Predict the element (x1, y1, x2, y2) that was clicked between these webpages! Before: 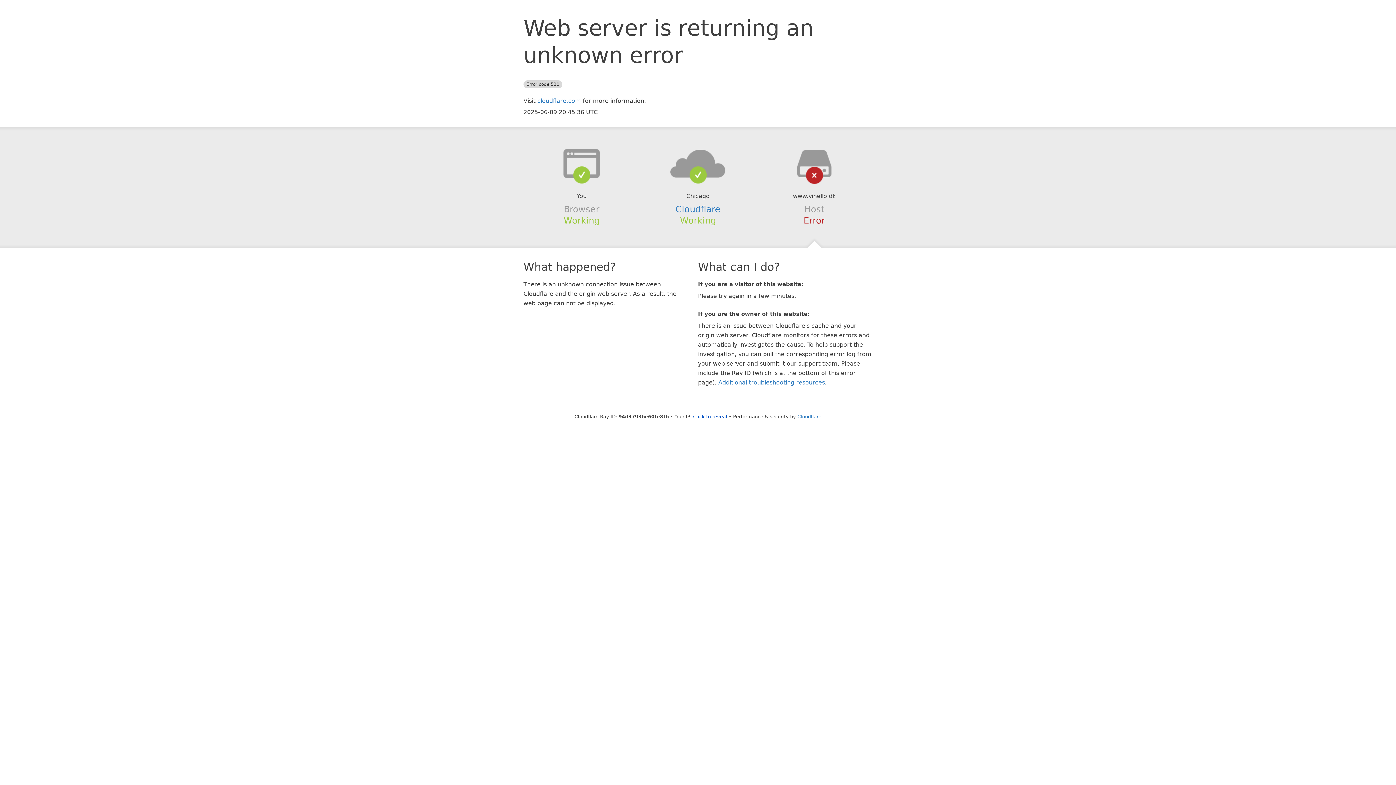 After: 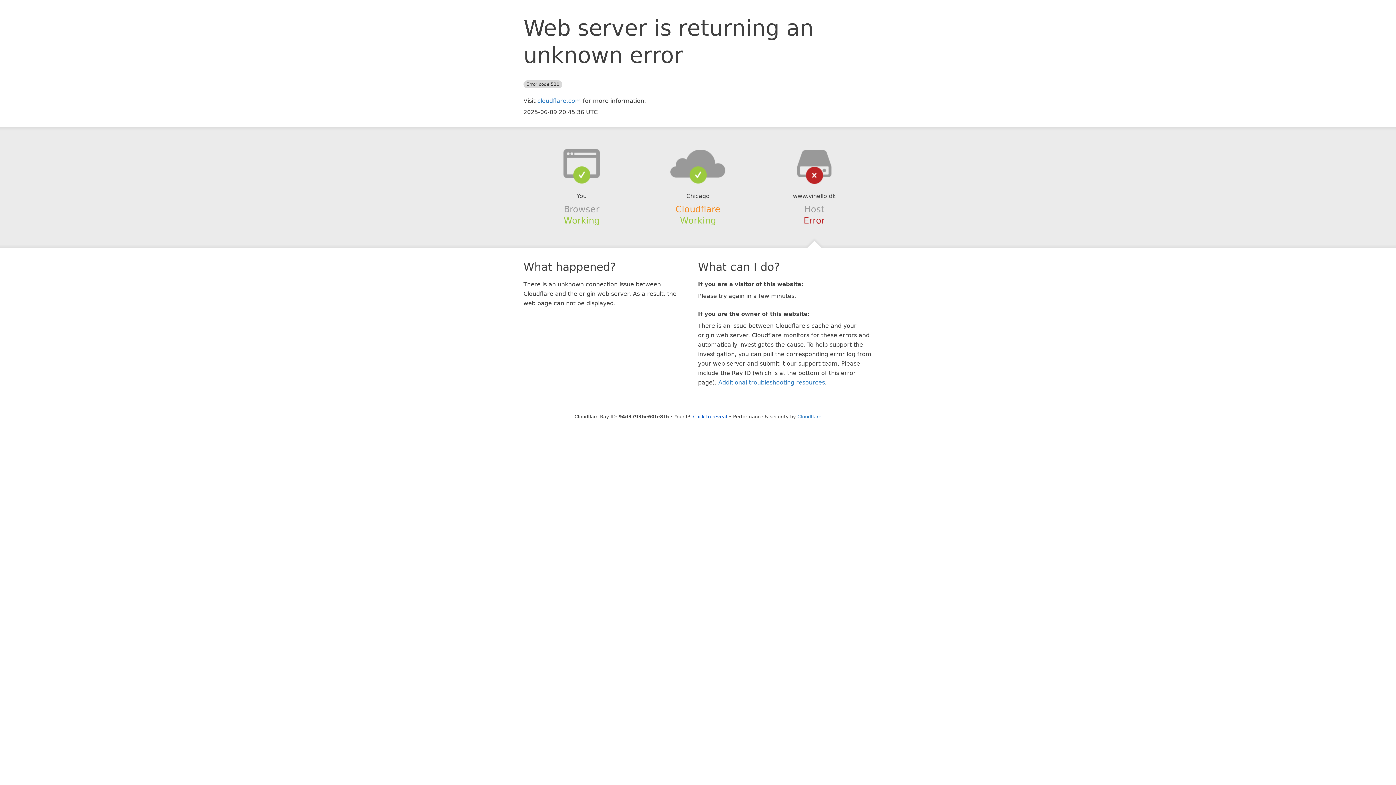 Action: label: Cloudflare bbox: (675, 204, 720, 214)